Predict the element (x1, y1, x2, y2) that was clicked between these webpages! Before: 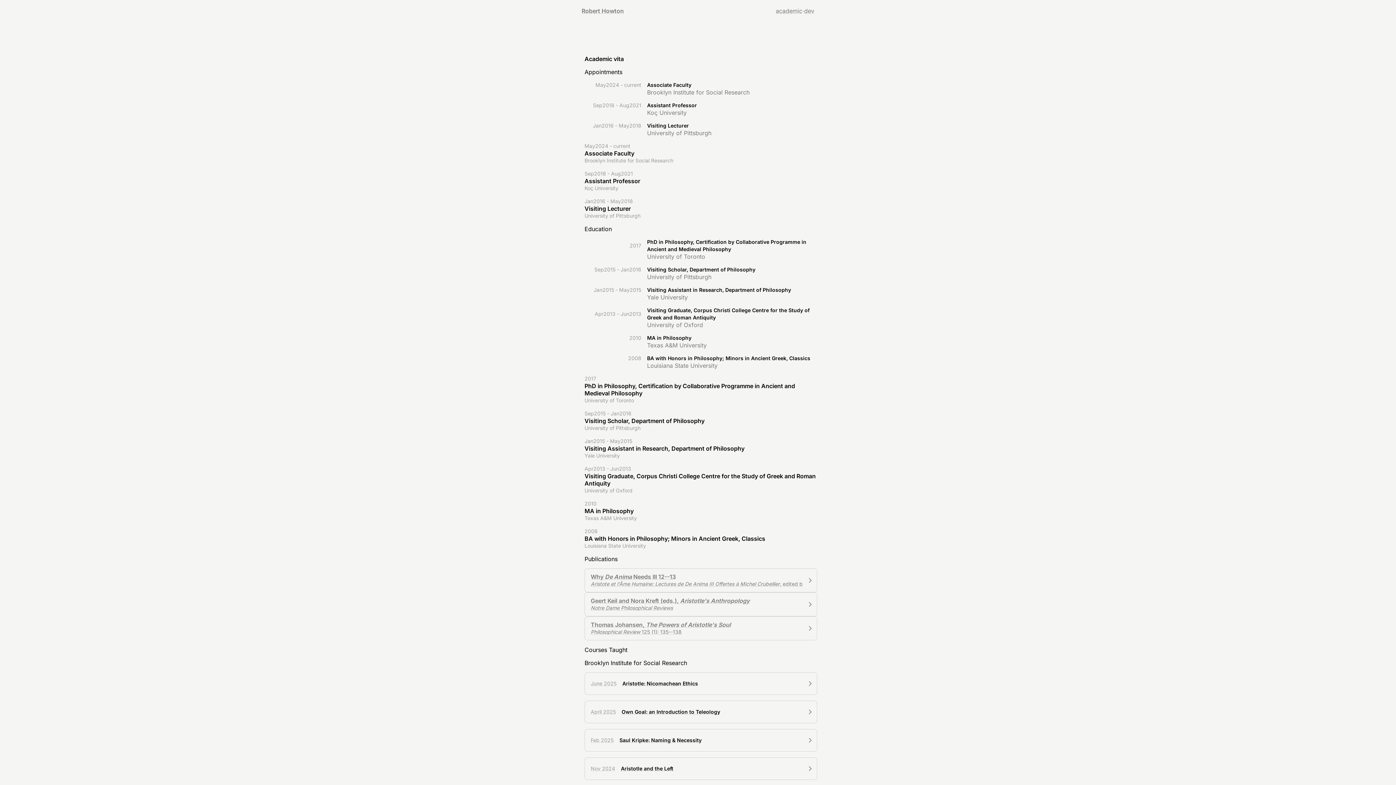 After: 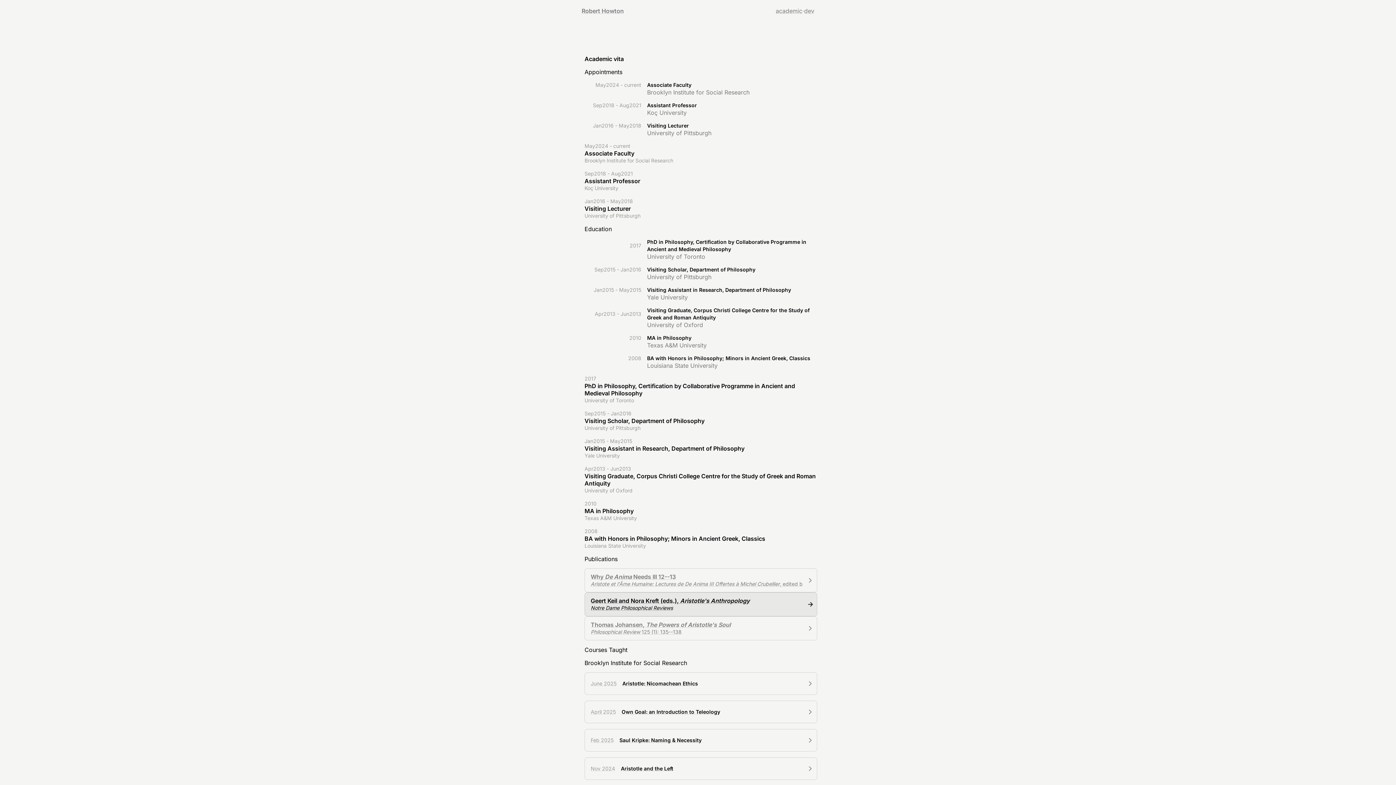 Action: label: Geert Keil and Nora Kreft (eds.), Aristotle's Anthropology
Notre Dame Philosophical Reviews bbox: (584, 596, 817, 620)